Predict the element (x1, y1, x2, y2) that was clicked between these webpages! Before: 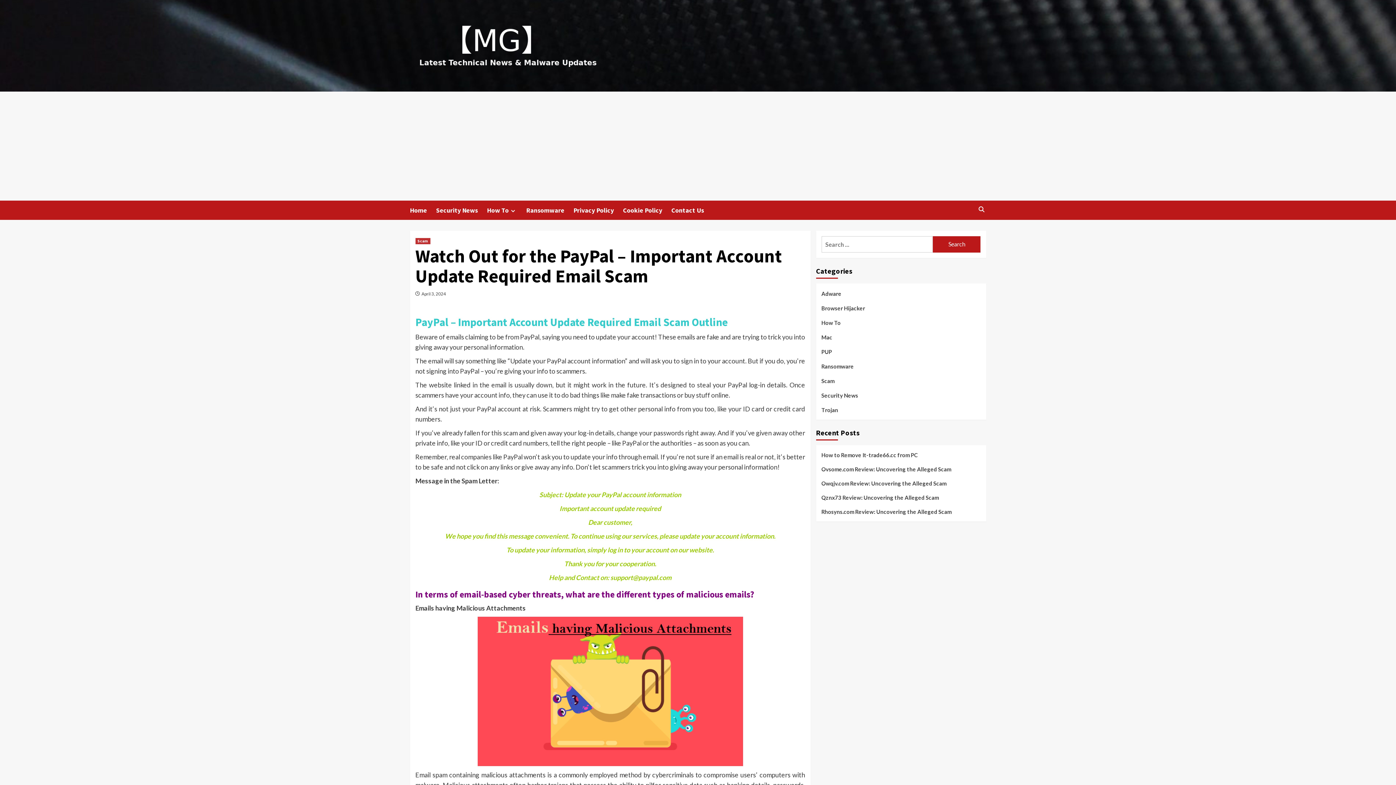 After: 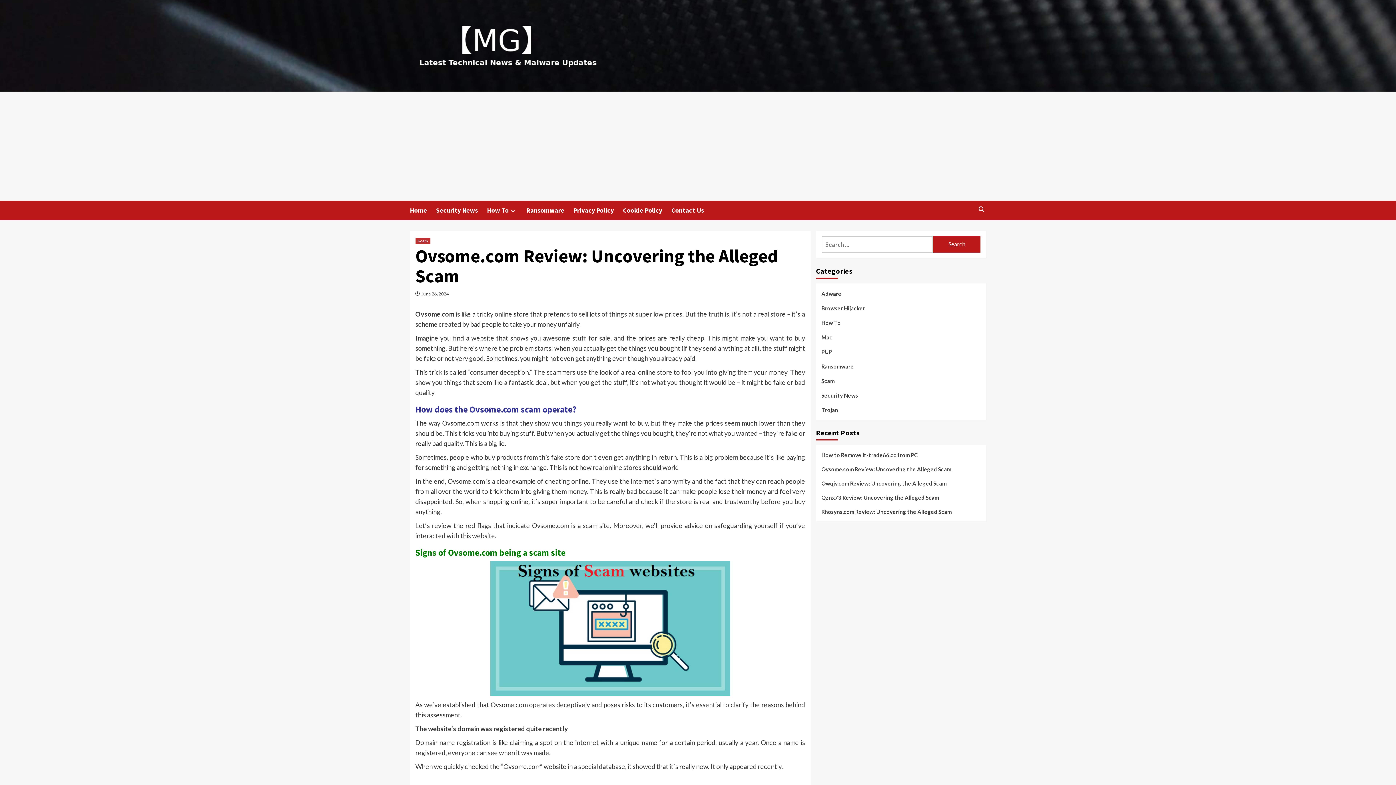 Action: bbox: (821, 464, 980, 479) label: Ovsome.com Review: Uncovering the Alleged Scam